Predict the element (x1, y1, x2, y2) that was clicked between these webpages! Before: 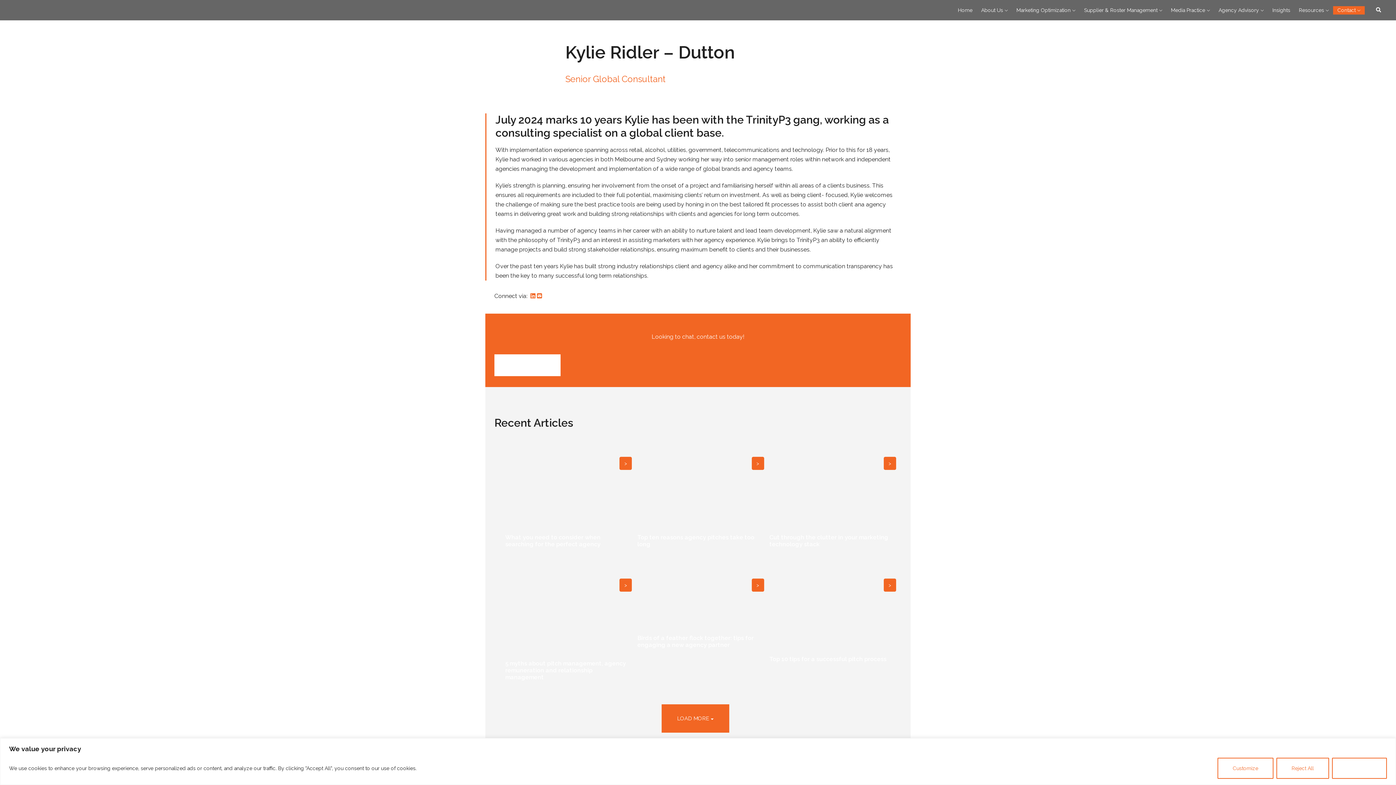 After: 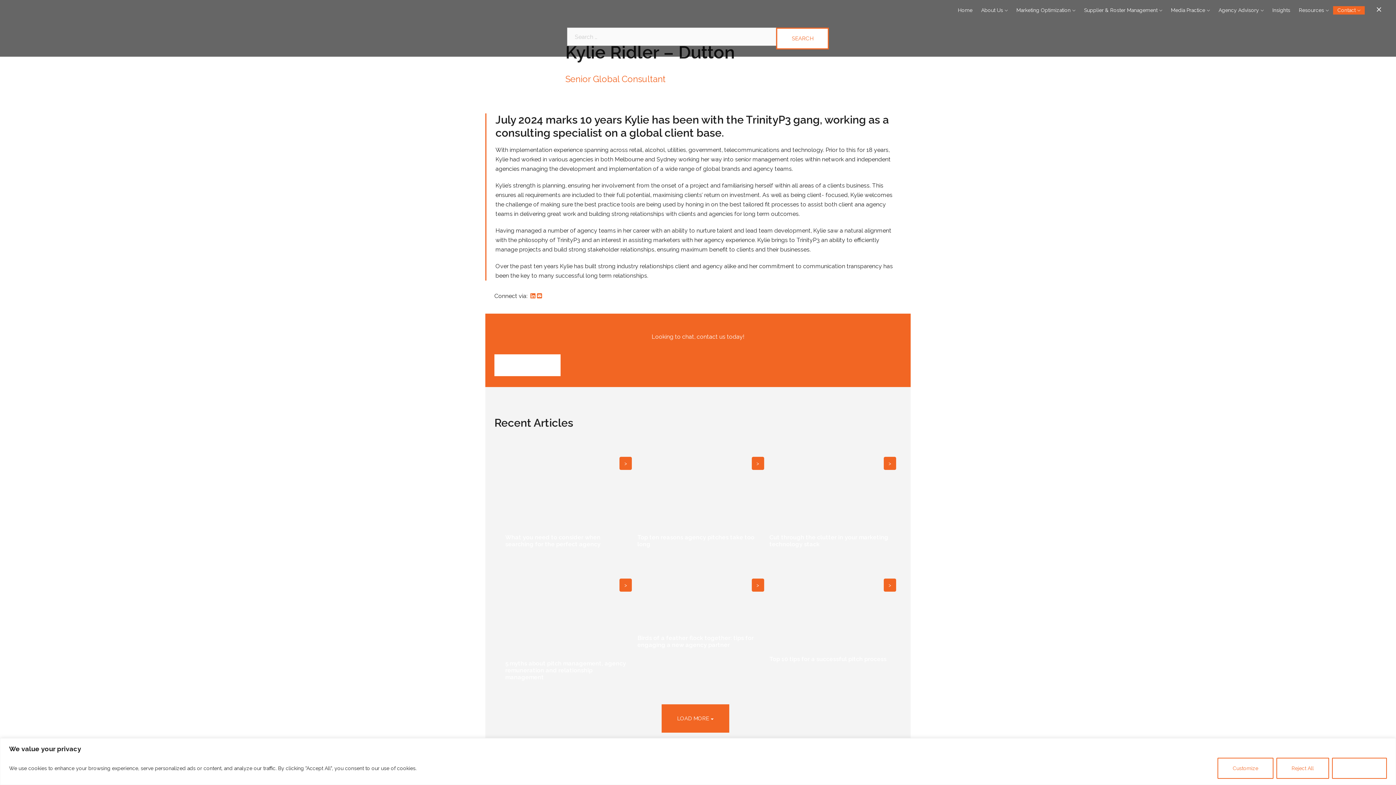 Action: label: Search bbox: (1376, 7, 1381, 13)